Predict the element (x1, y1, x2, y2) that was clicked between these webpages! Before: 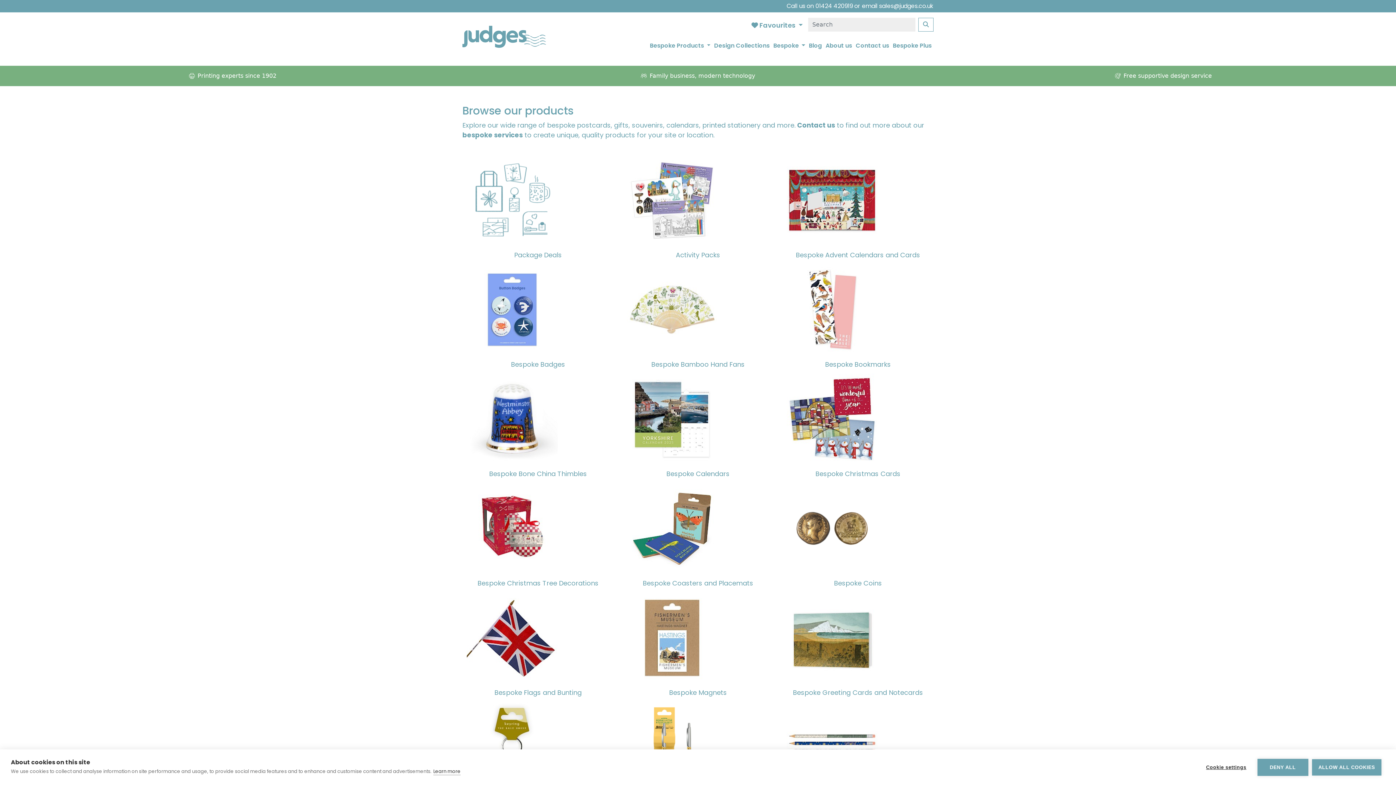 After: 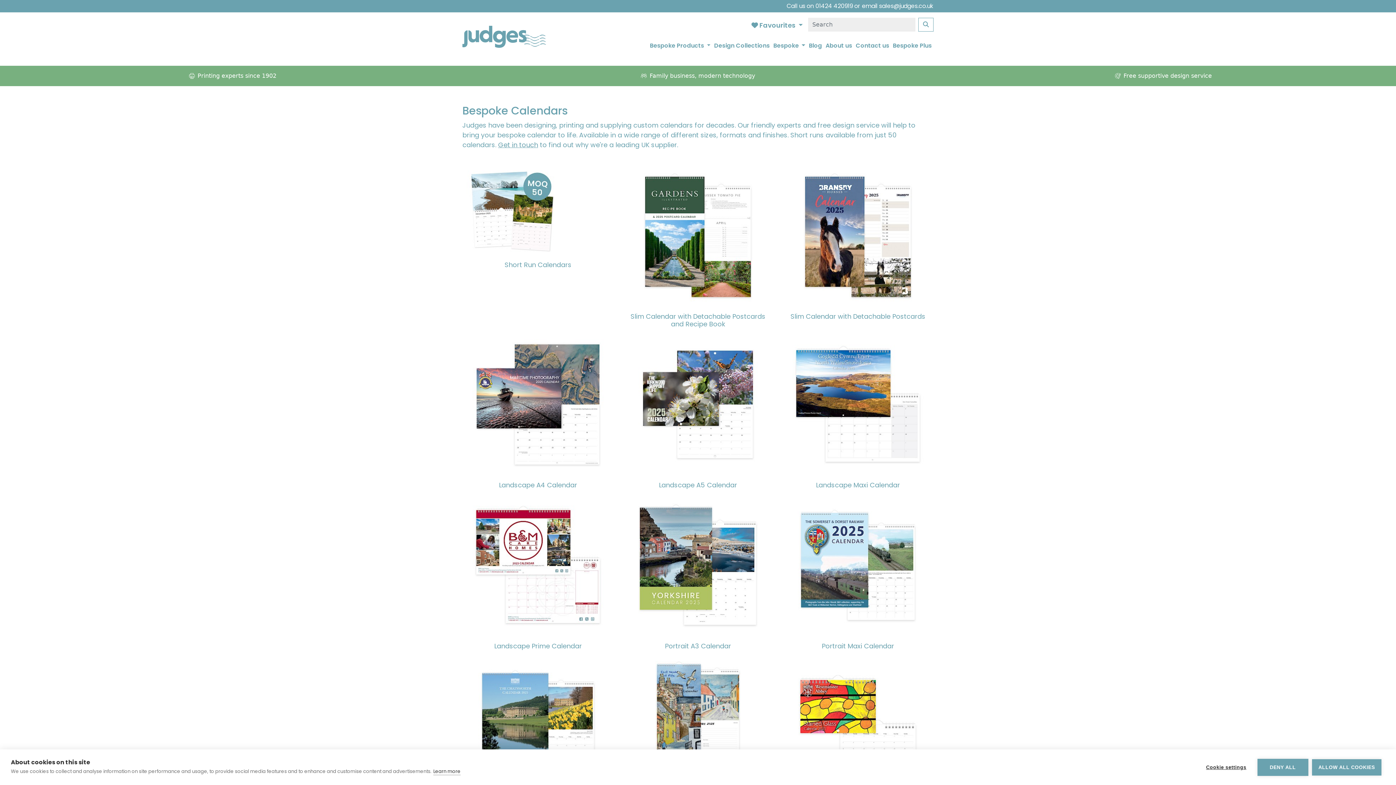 Action: bbox: (626, 415, 769, 483) label: Bespoke Calendars